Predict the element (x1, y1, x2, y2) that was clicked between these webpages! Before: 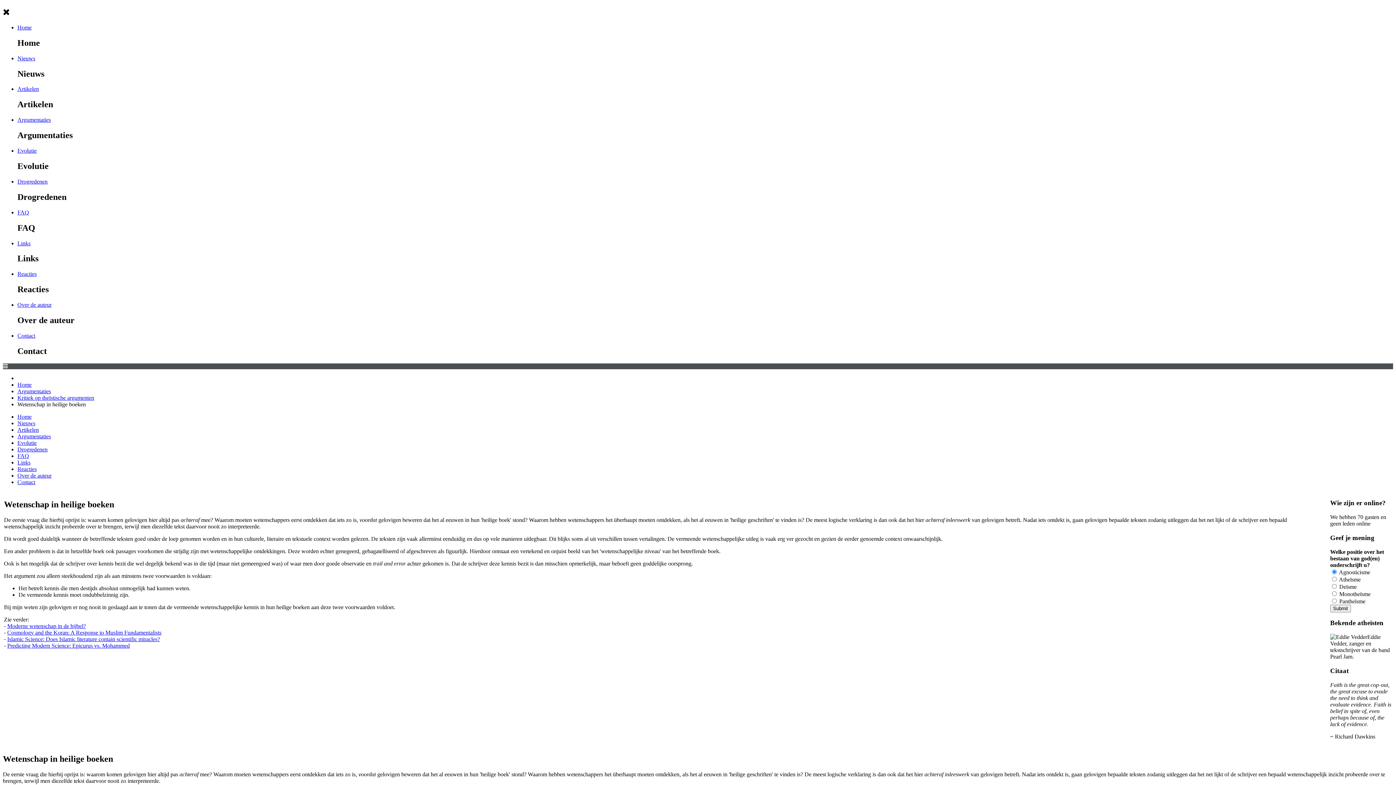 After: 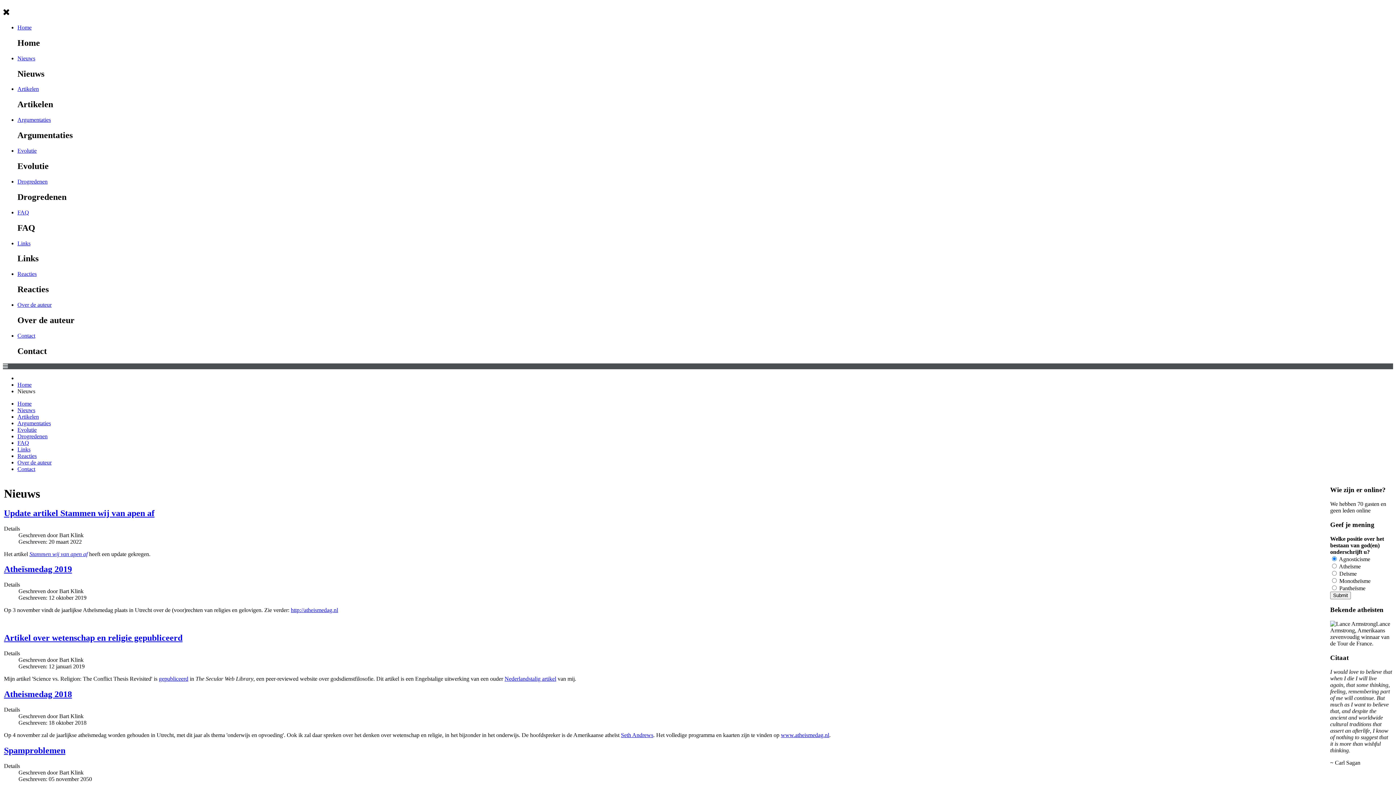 Action: label: Nieuws bbox: (17, 55, 35, 61)